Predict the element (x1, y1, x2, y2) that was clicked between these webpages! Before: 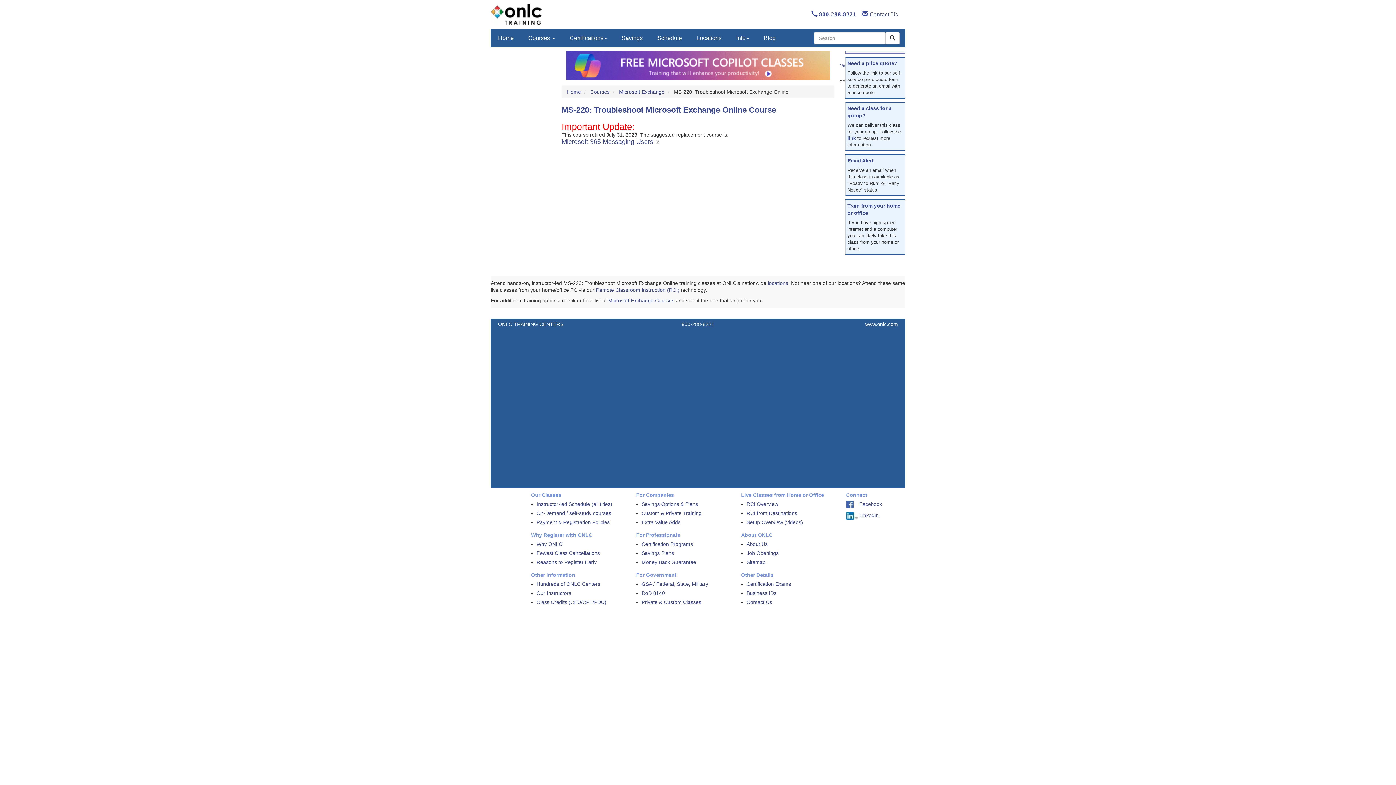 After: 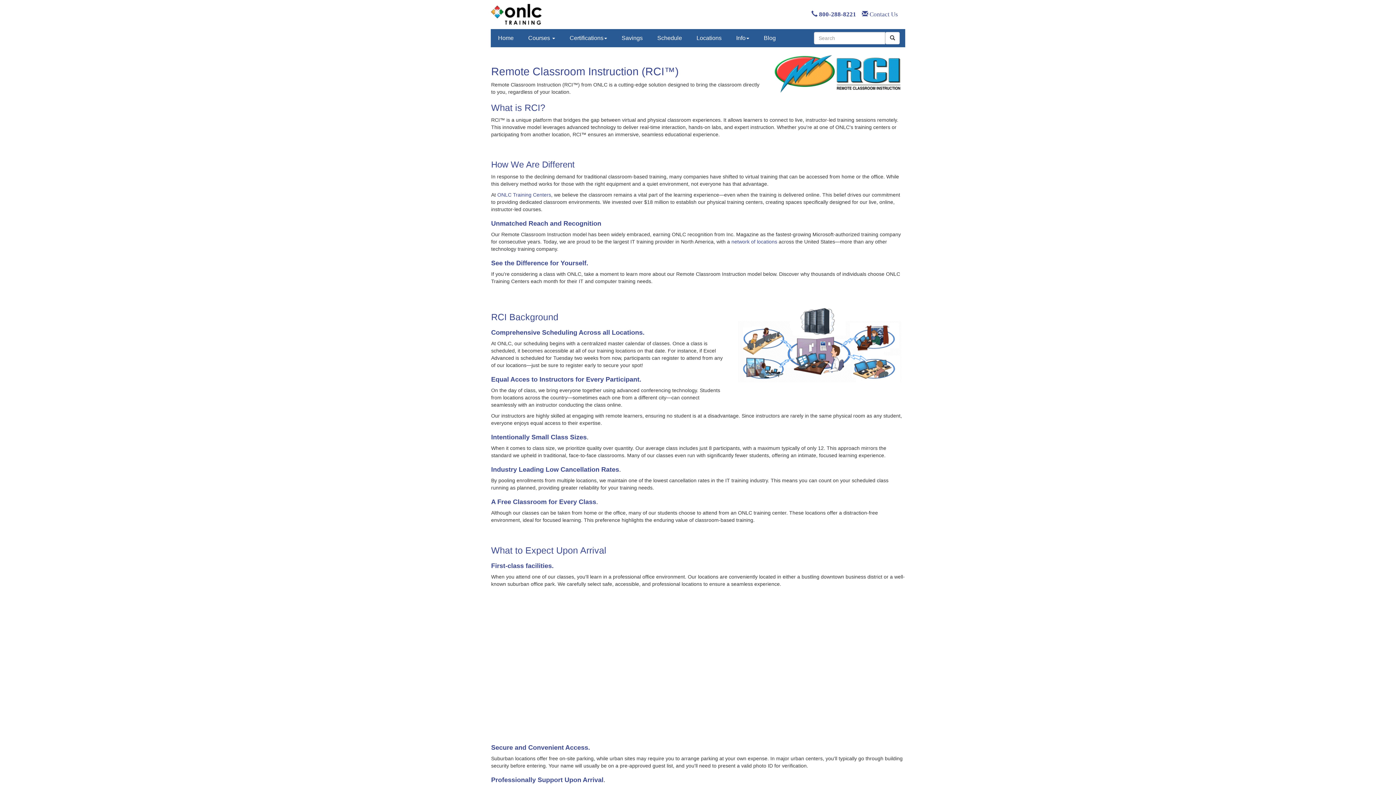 Action: label: Fewest Class Cancellations bbox: (536, 550, 600, 558)